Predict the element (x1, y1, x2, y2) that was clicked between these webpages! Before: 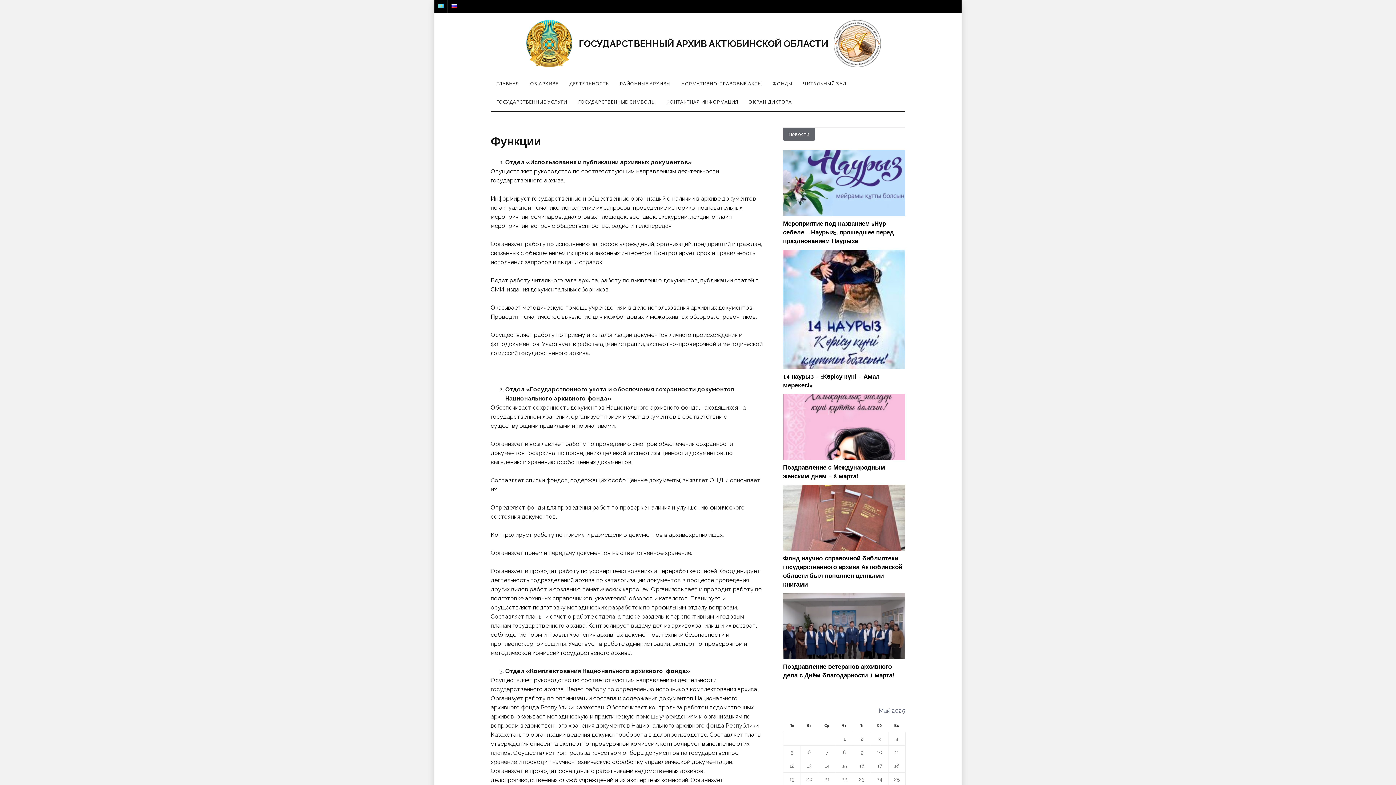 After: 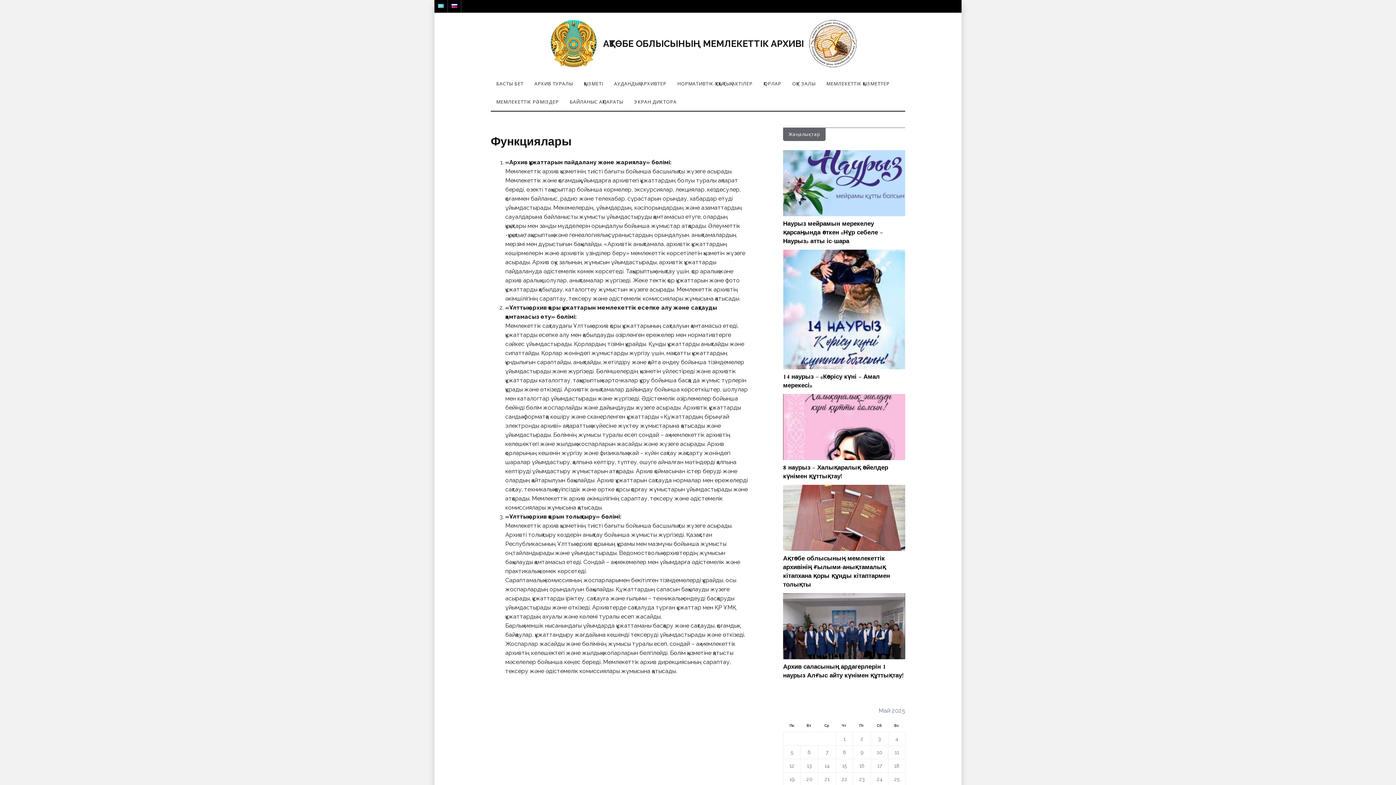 Action: bbox: (434, 0, 447, 12)